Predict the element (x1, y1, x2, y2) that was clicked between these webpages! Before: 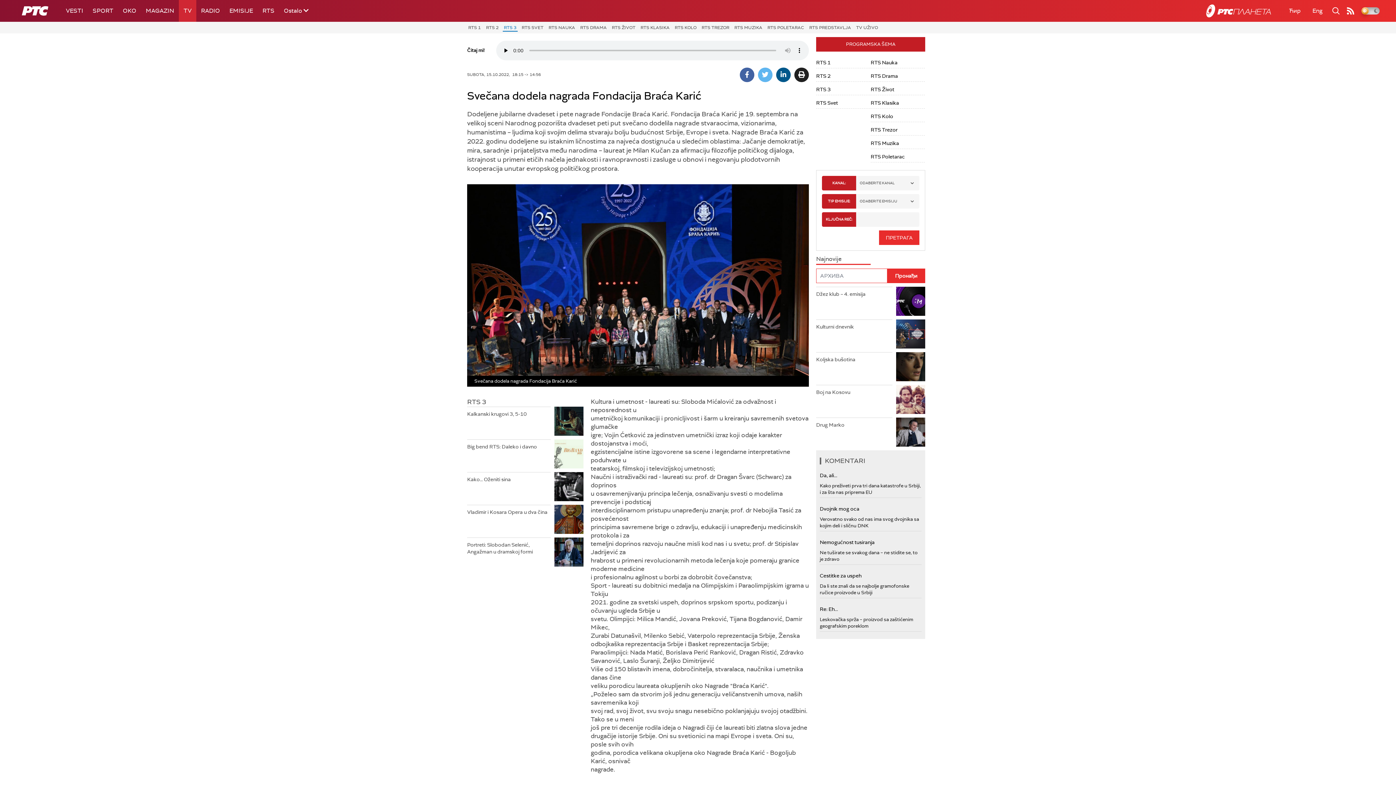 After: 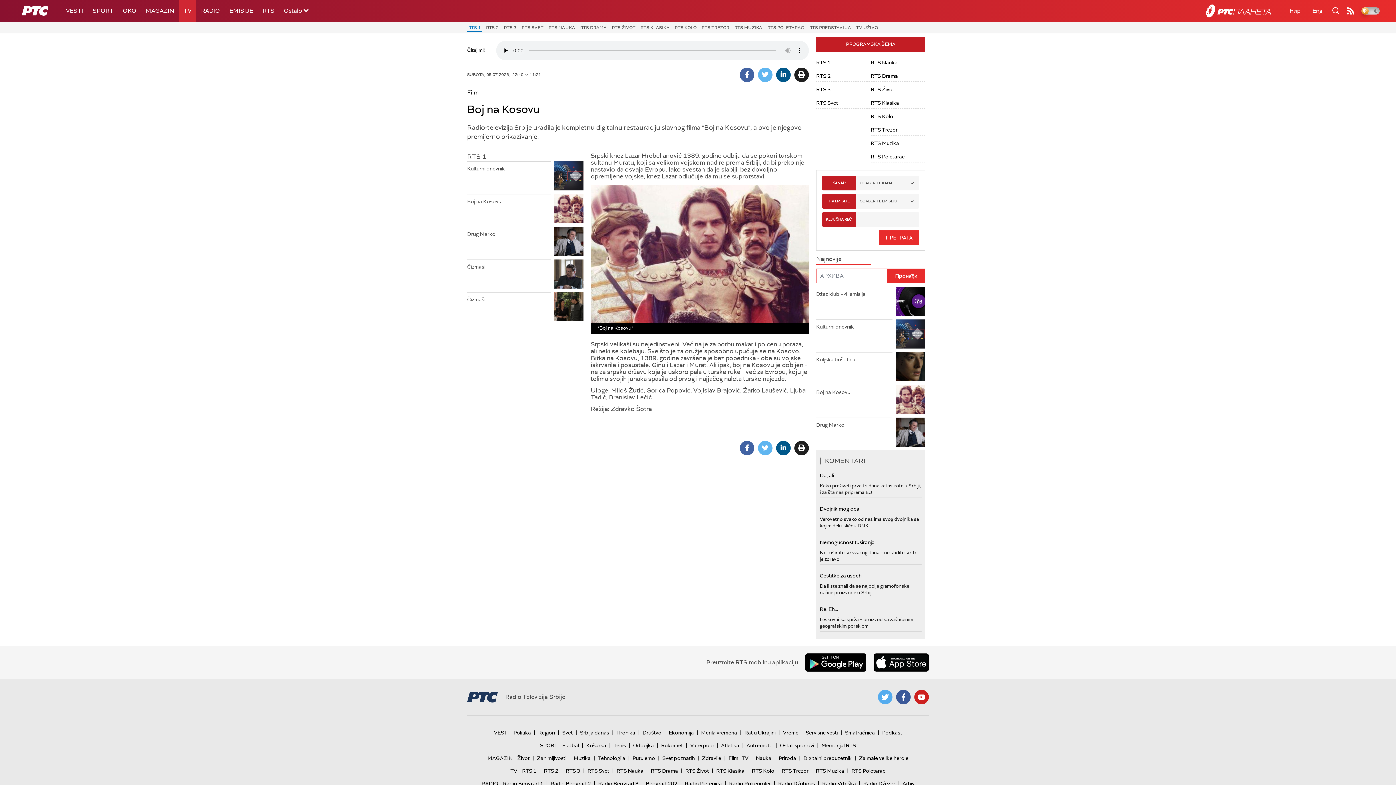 Action: label: Boj na Kosovu bbox: (816, 384, 892, 395)